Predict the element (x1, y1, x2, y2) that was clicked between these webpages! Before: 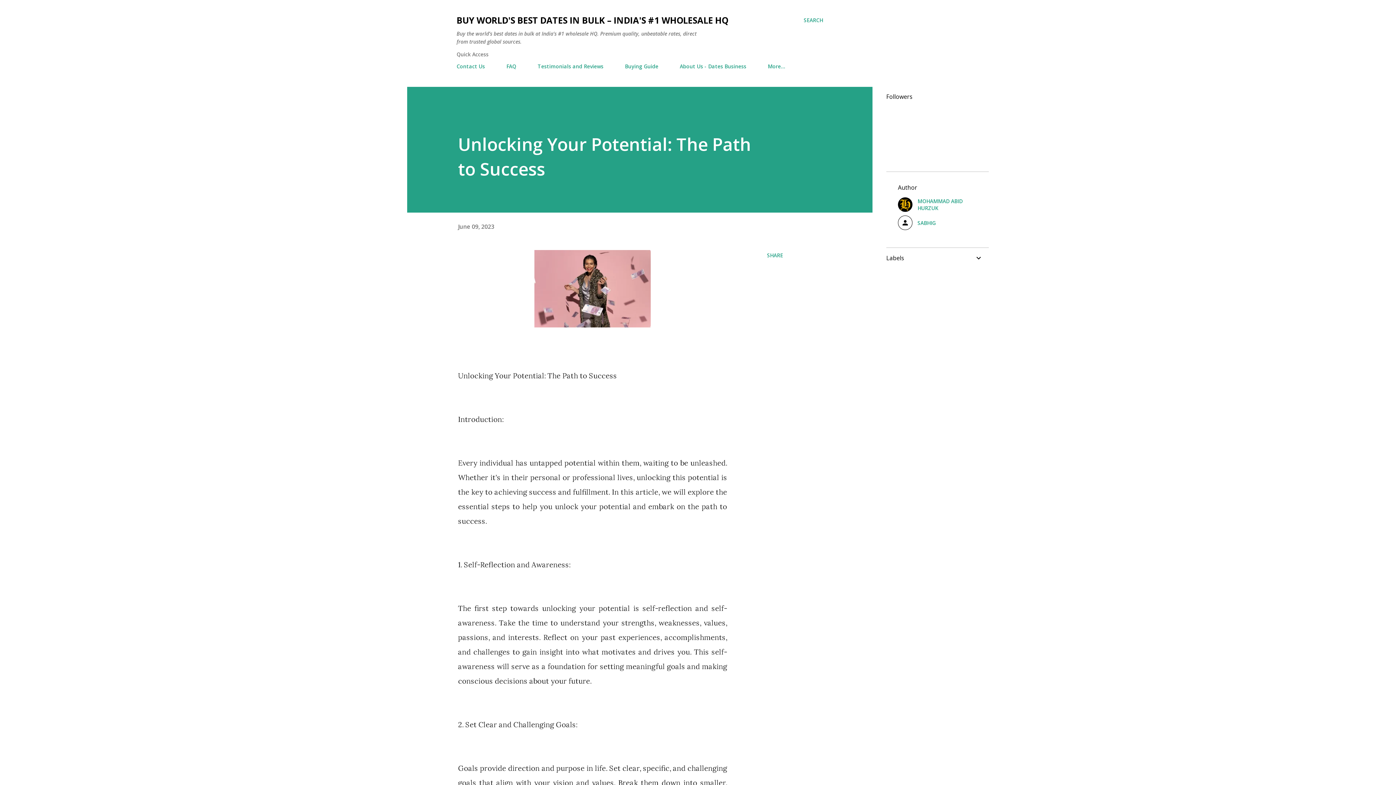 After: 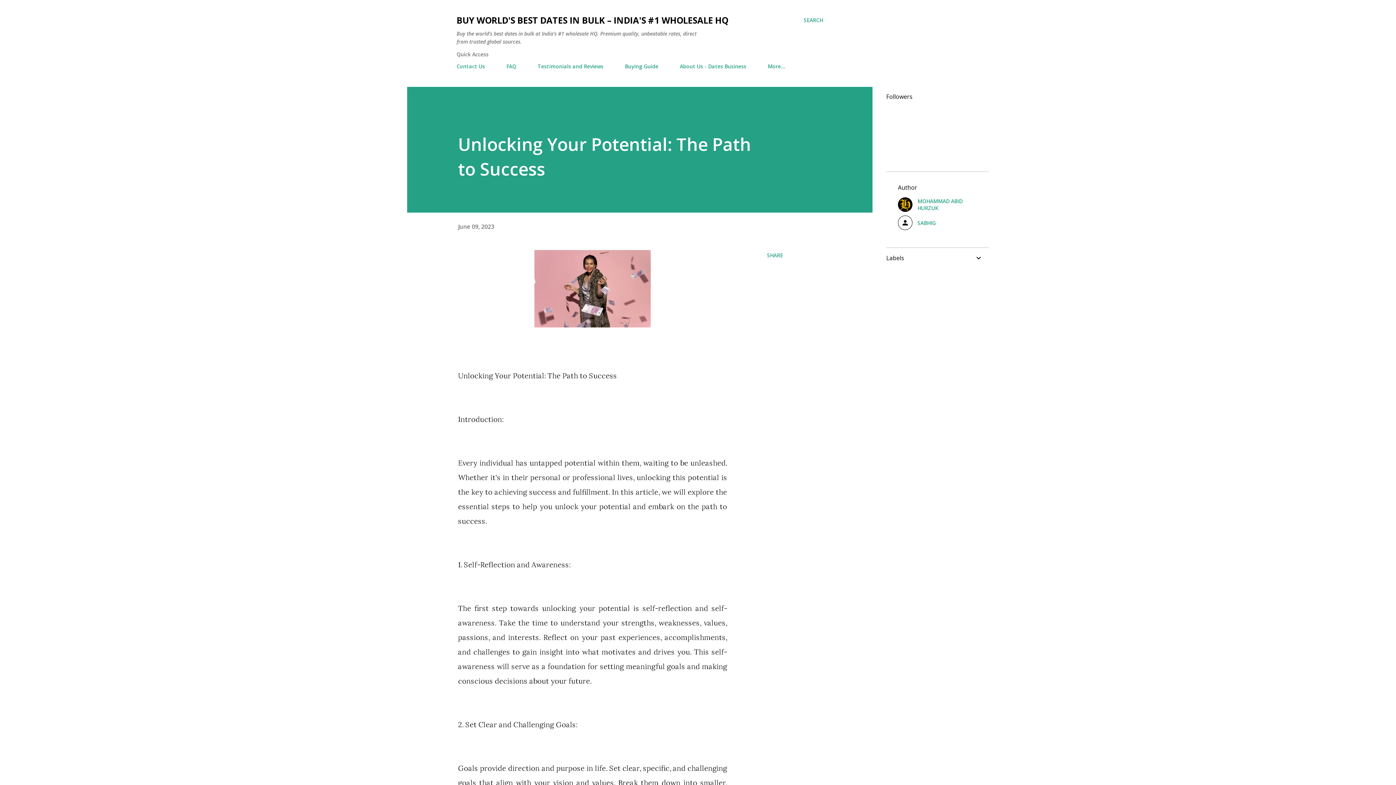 Action: bbox: (458, 222, 494, 230) label: June 09, 2023